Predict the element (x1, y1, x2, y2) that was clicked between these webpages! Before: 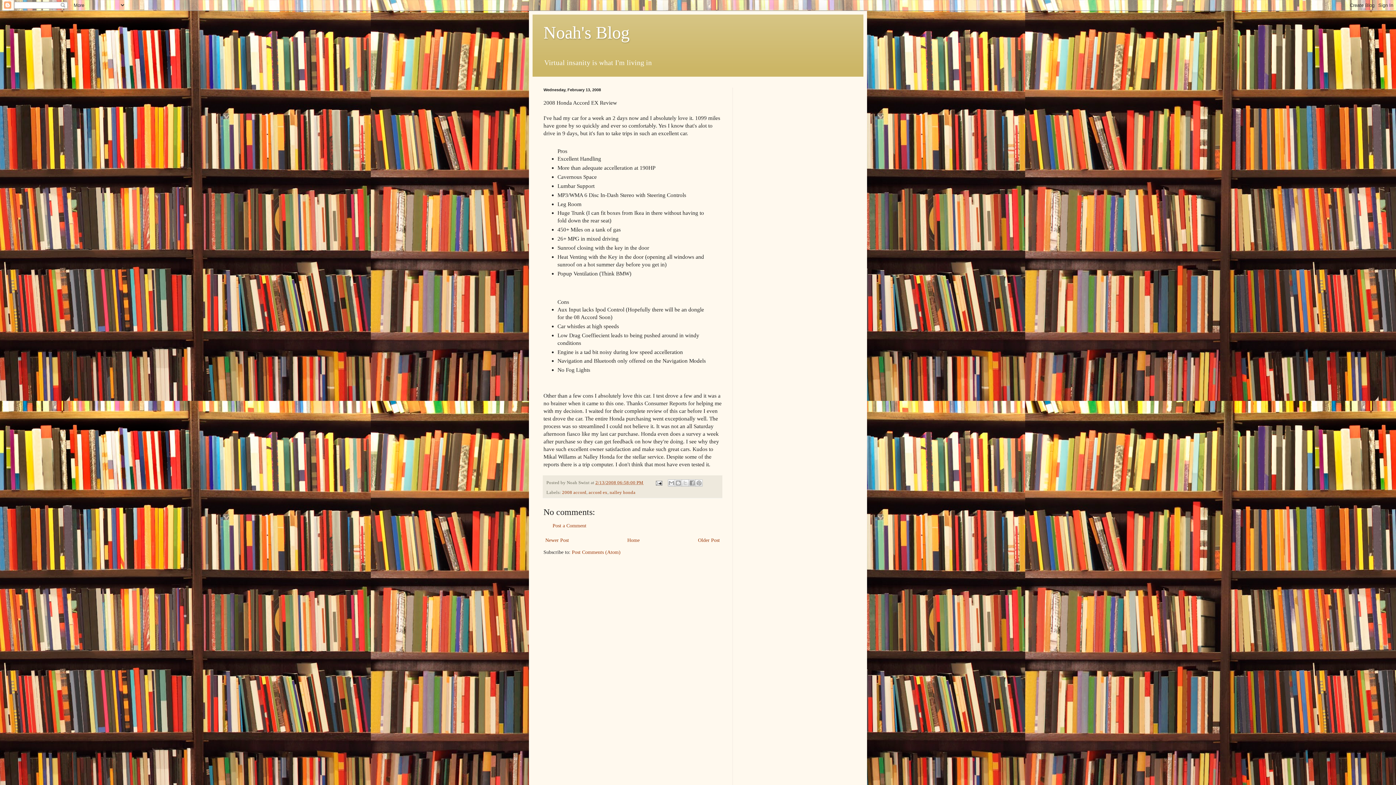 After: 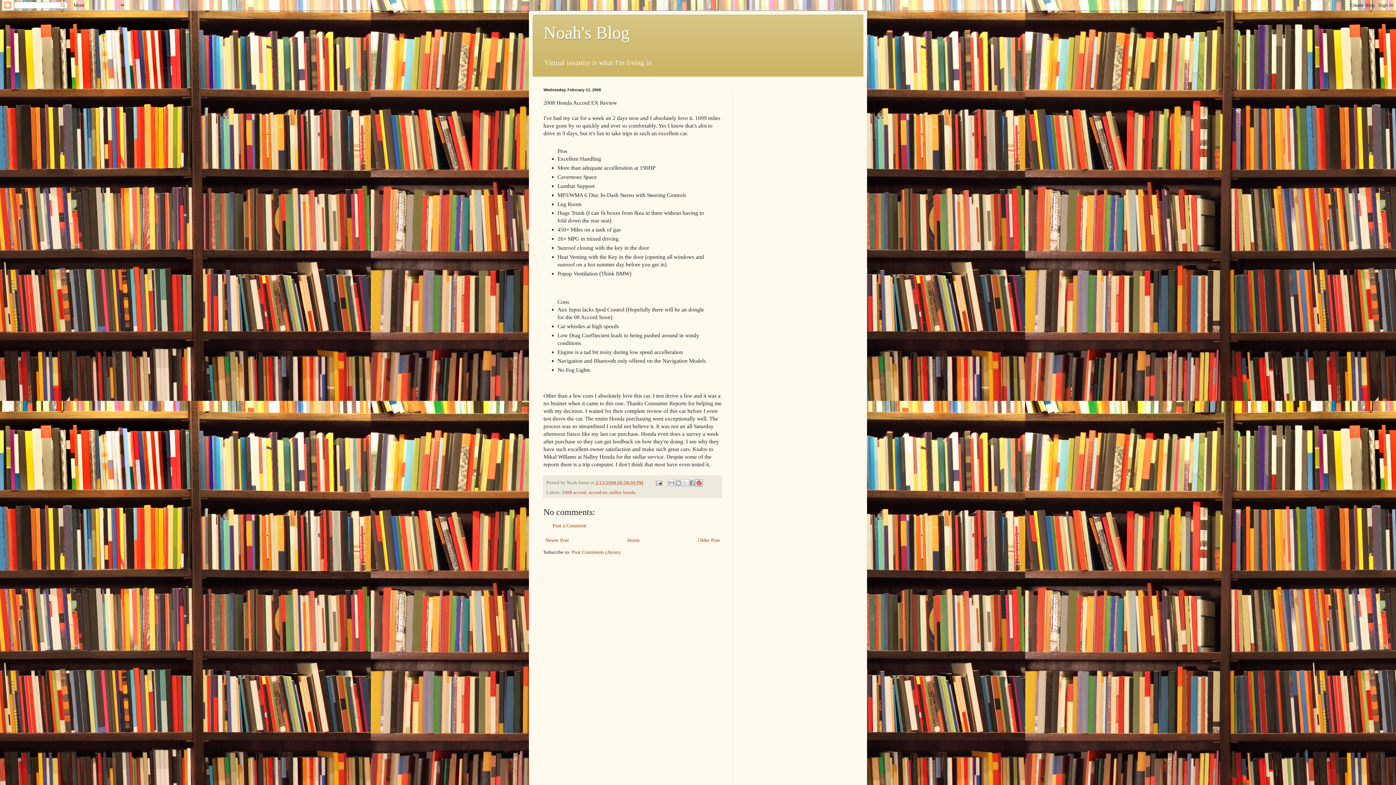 Action: label: Share to Pinterest bbox: (695, 479, 702, 486)